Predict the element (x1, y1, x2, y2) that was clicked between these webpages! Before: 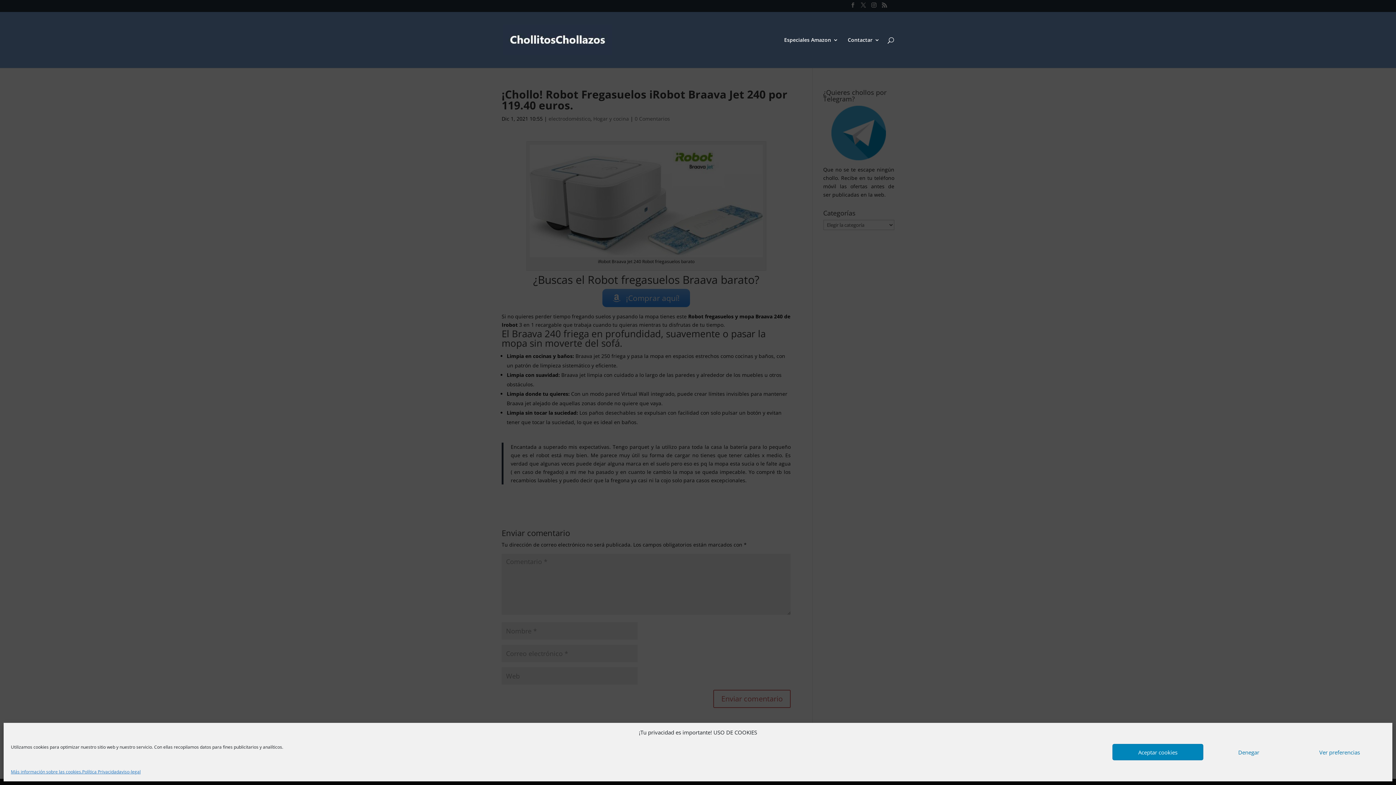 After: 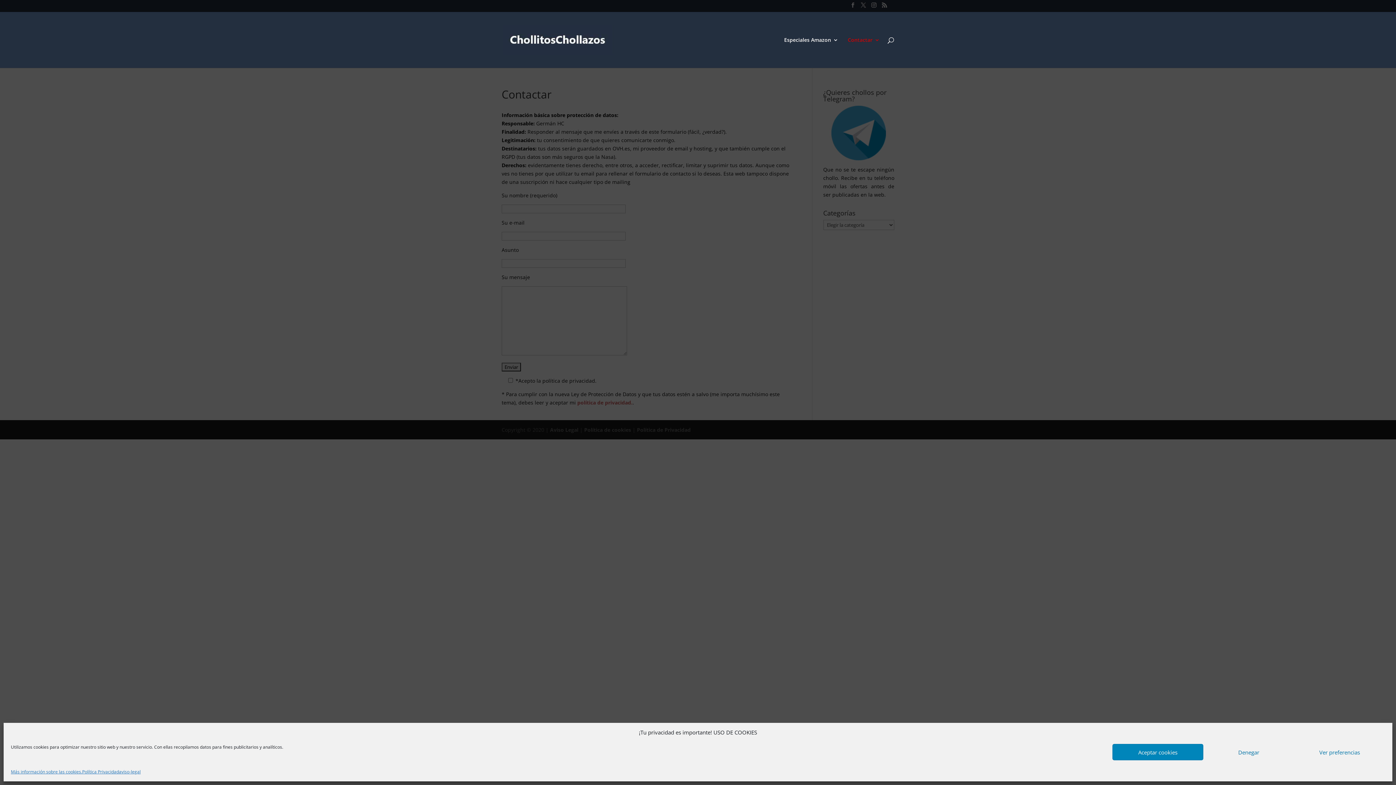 Action: bbox: (848, 37, 880, 67) label: Contactar